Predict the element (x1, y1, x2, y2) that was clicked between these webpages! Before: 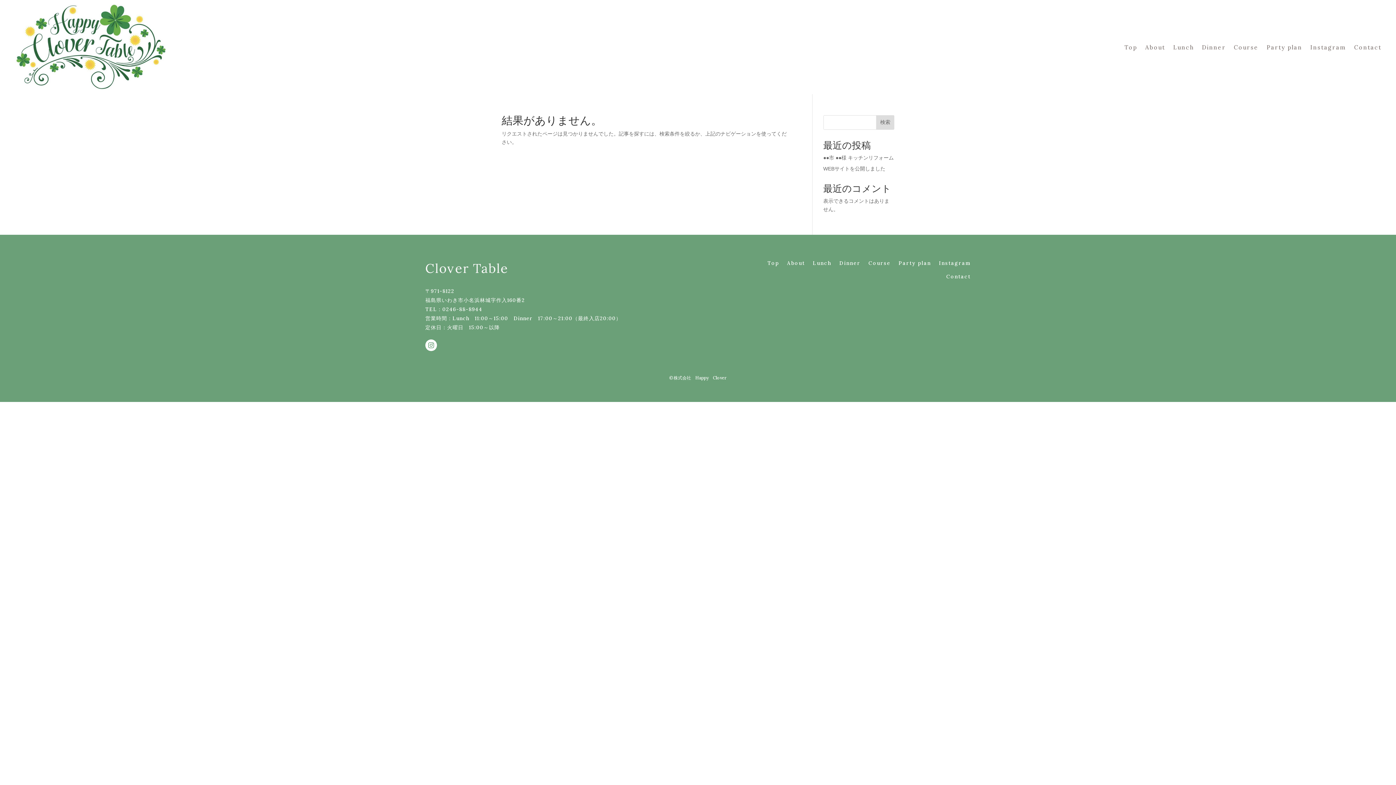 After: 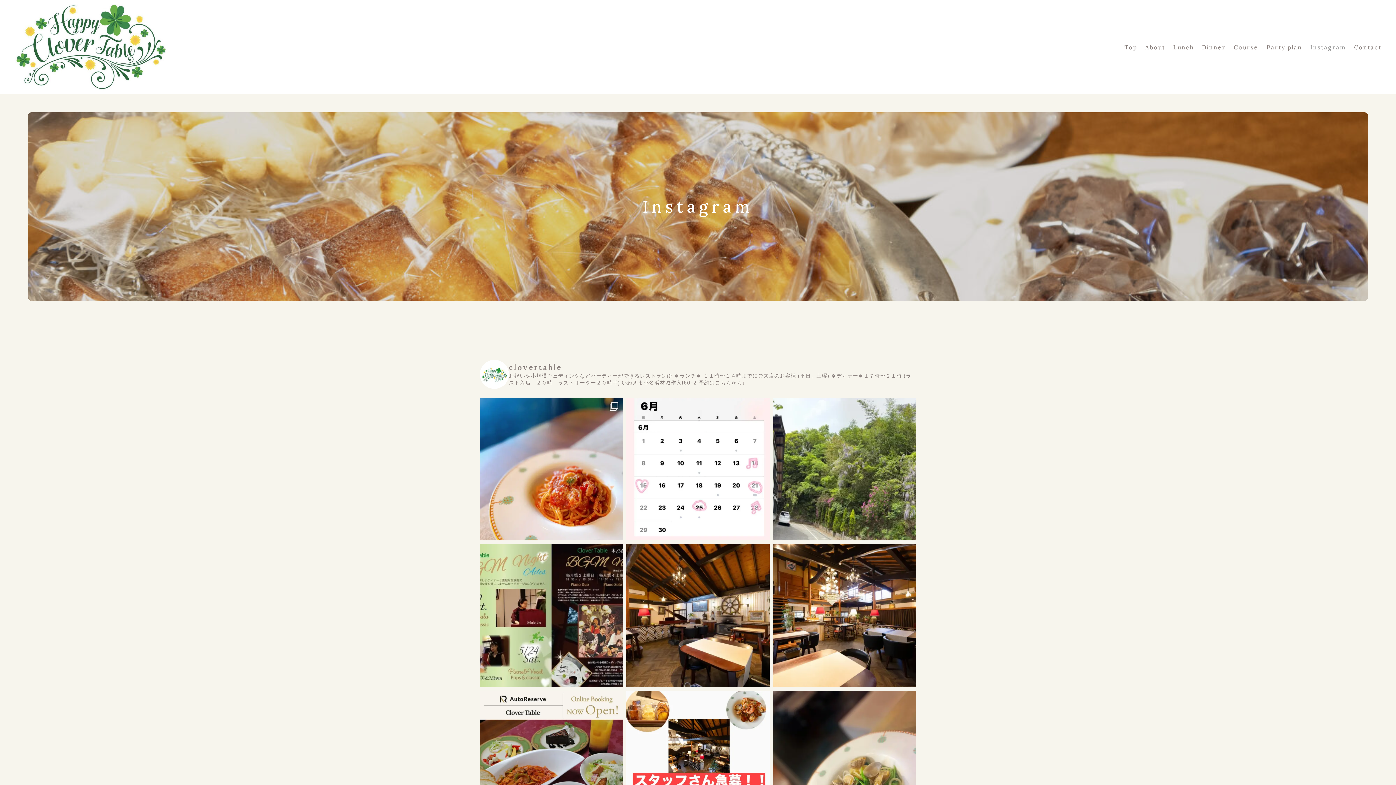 Action: label: Instagram bbox: (939, 259, 970, 270)